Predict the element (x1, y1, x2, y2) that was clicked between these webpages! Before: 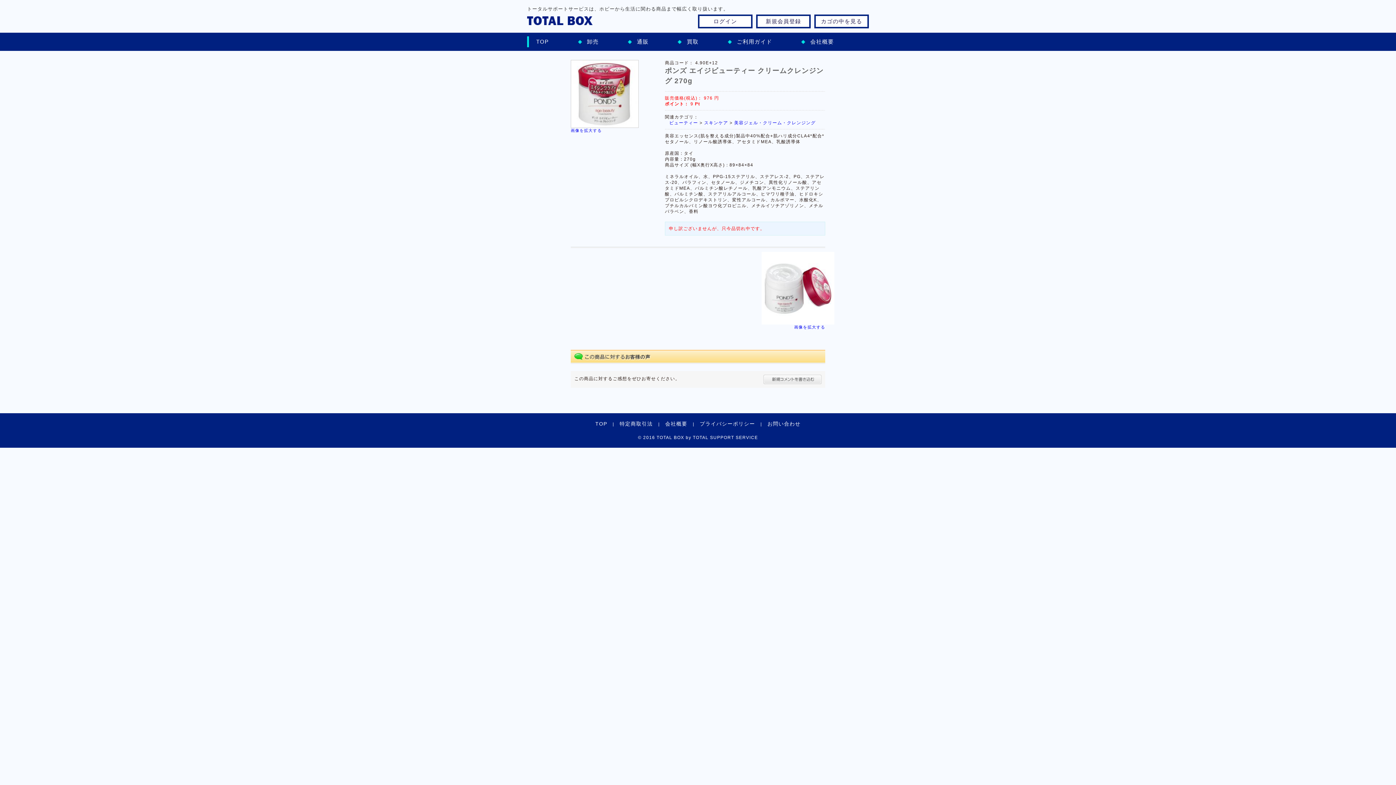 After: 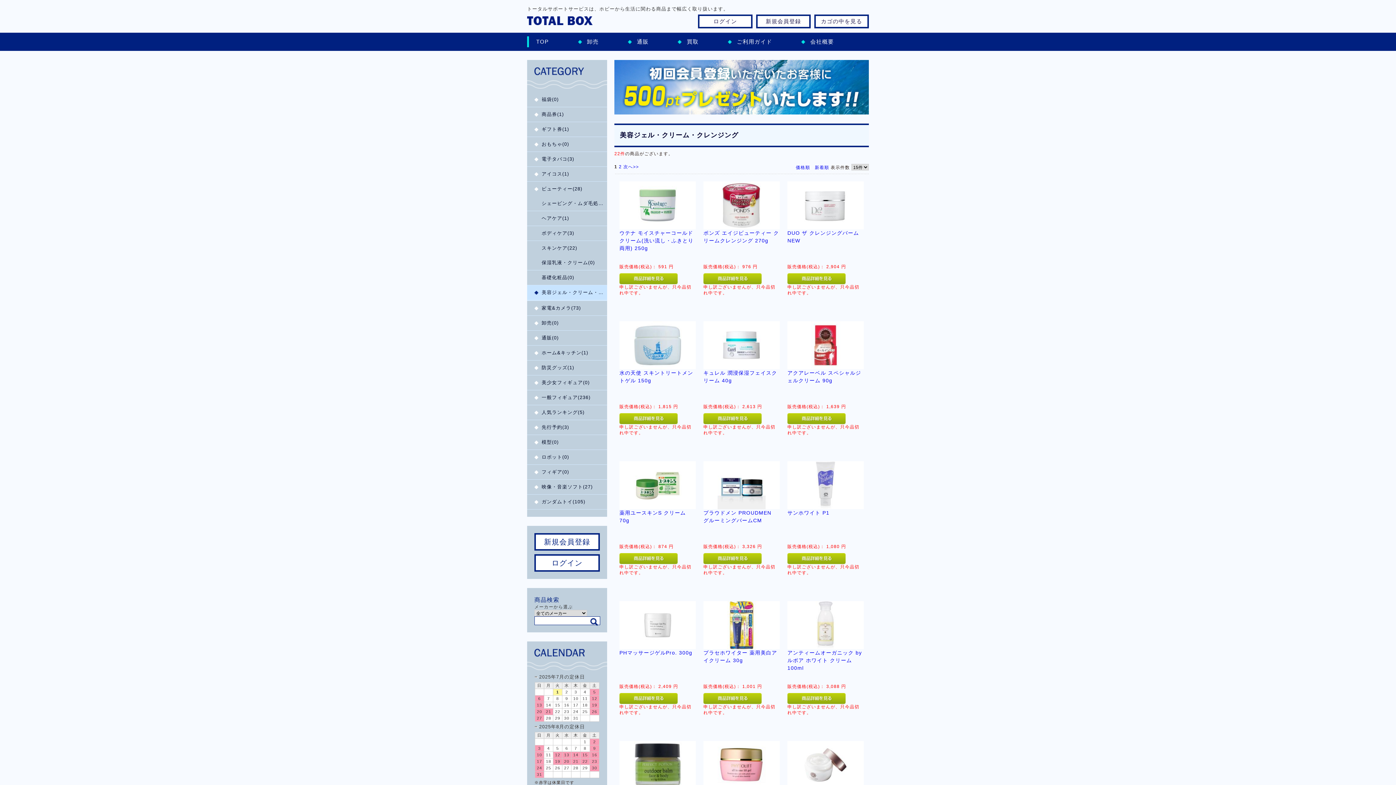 Action: bbox: (734, 120, 815, 125) label: 美容ジェル・クリーム・クレンジング